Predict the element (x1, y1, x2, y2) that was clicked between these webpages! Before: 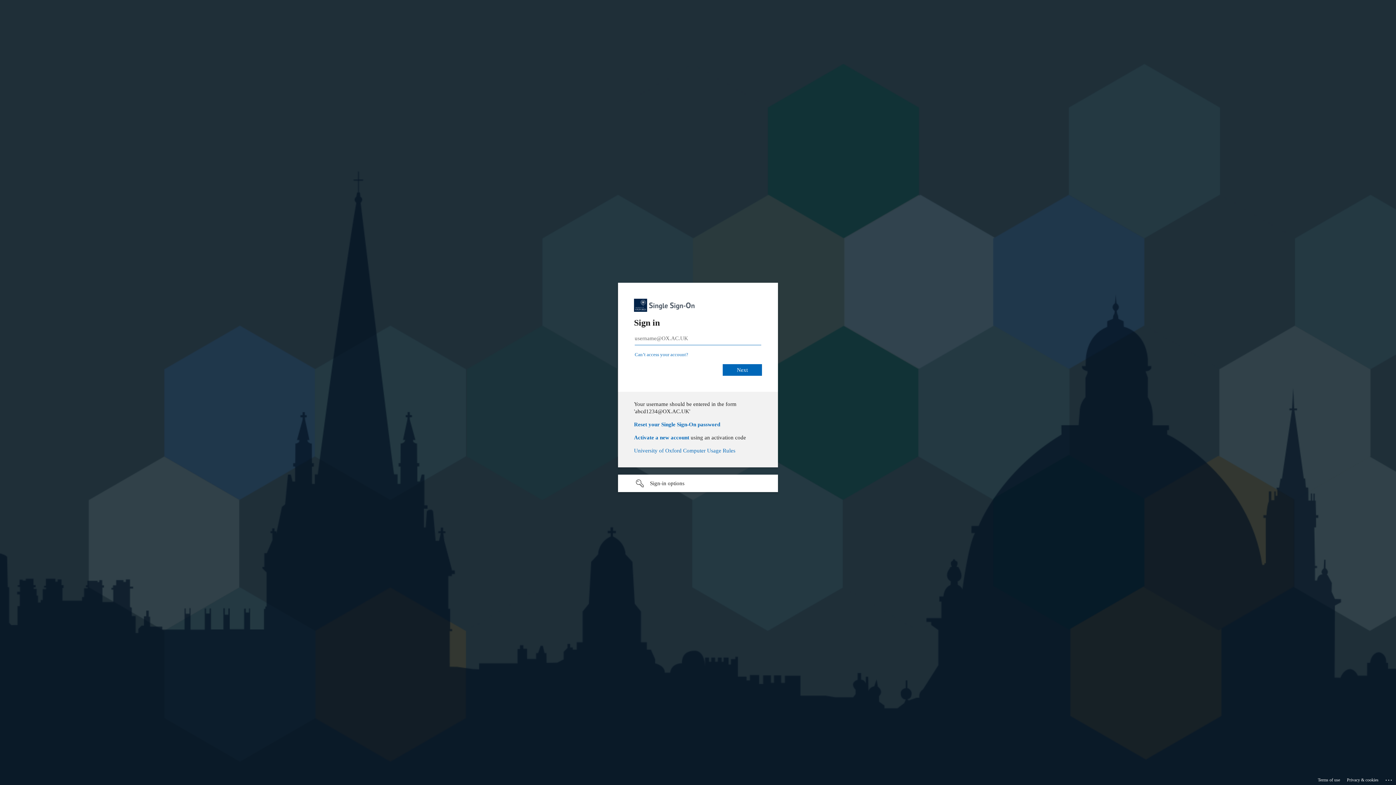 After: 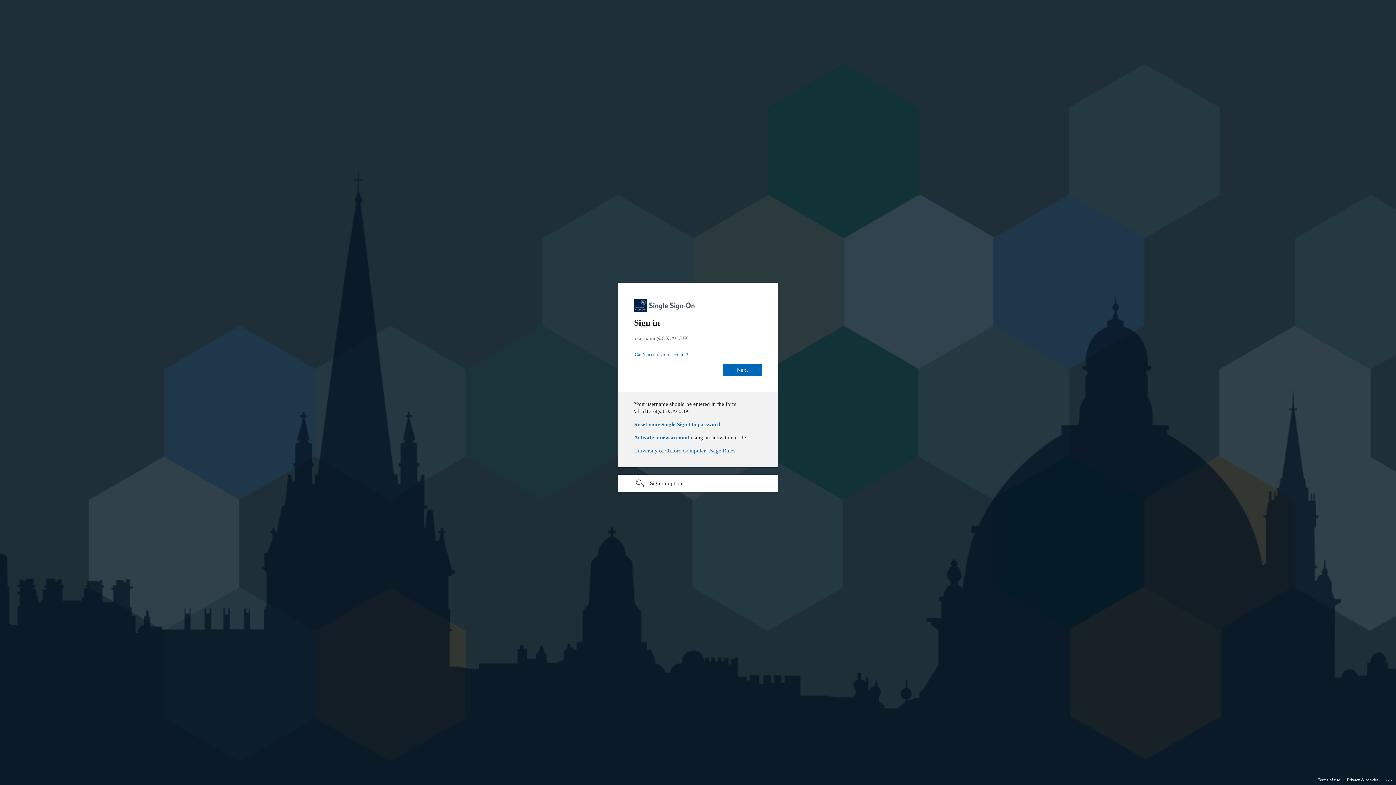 Action: bbox: (634, 421, 720, 427) label: Reset your Single Sign-On password